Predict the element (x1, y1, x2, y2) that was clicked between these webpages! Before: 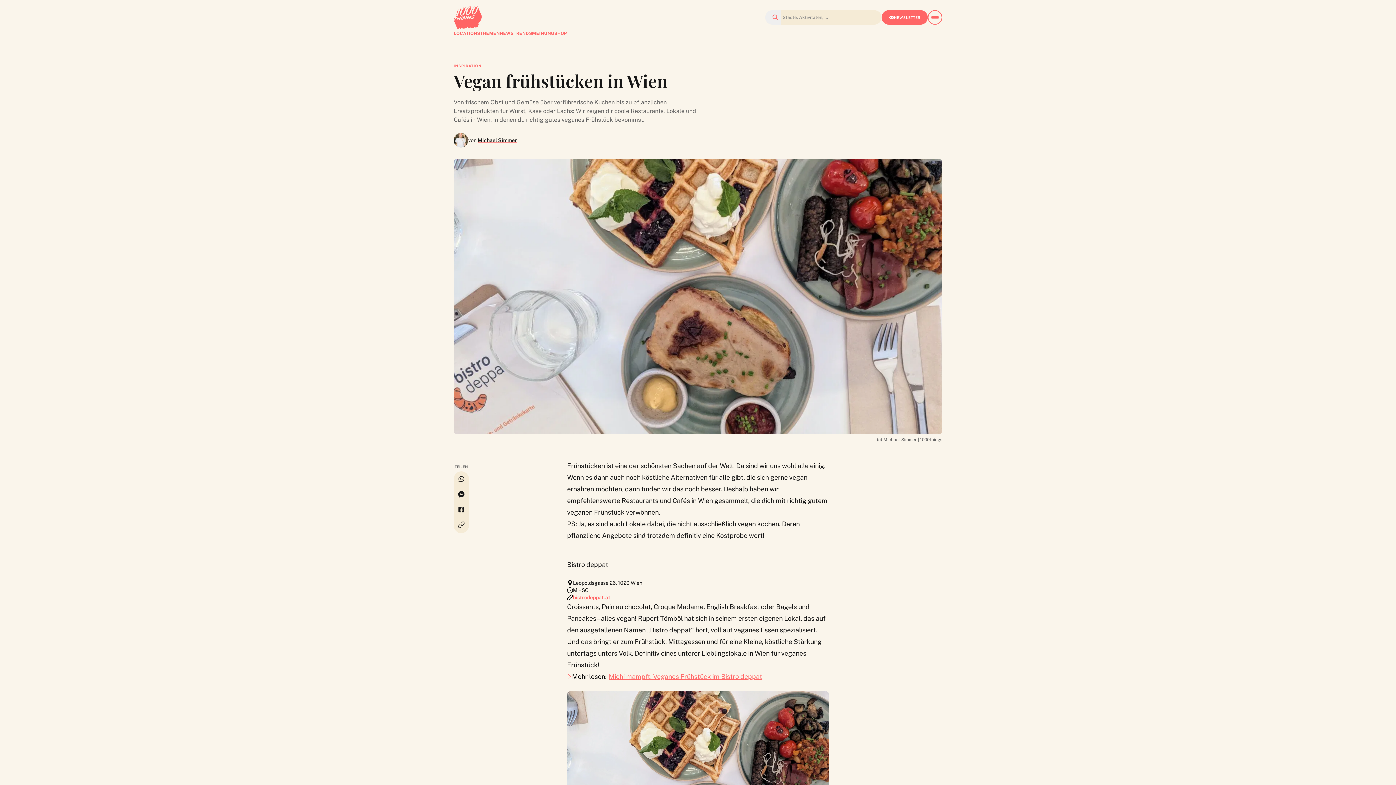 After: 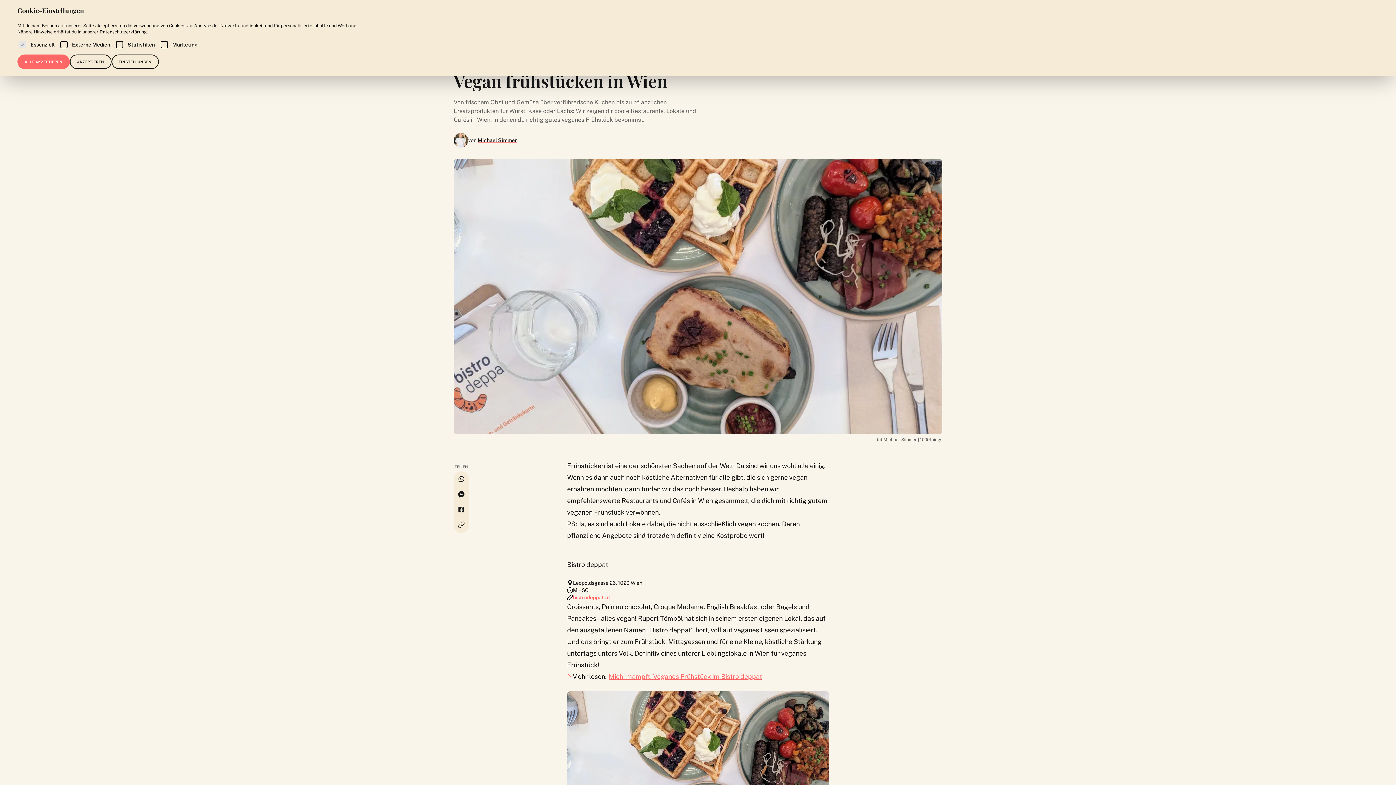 Action: bbox: (480, 29, 499, 37) label: THEMEN